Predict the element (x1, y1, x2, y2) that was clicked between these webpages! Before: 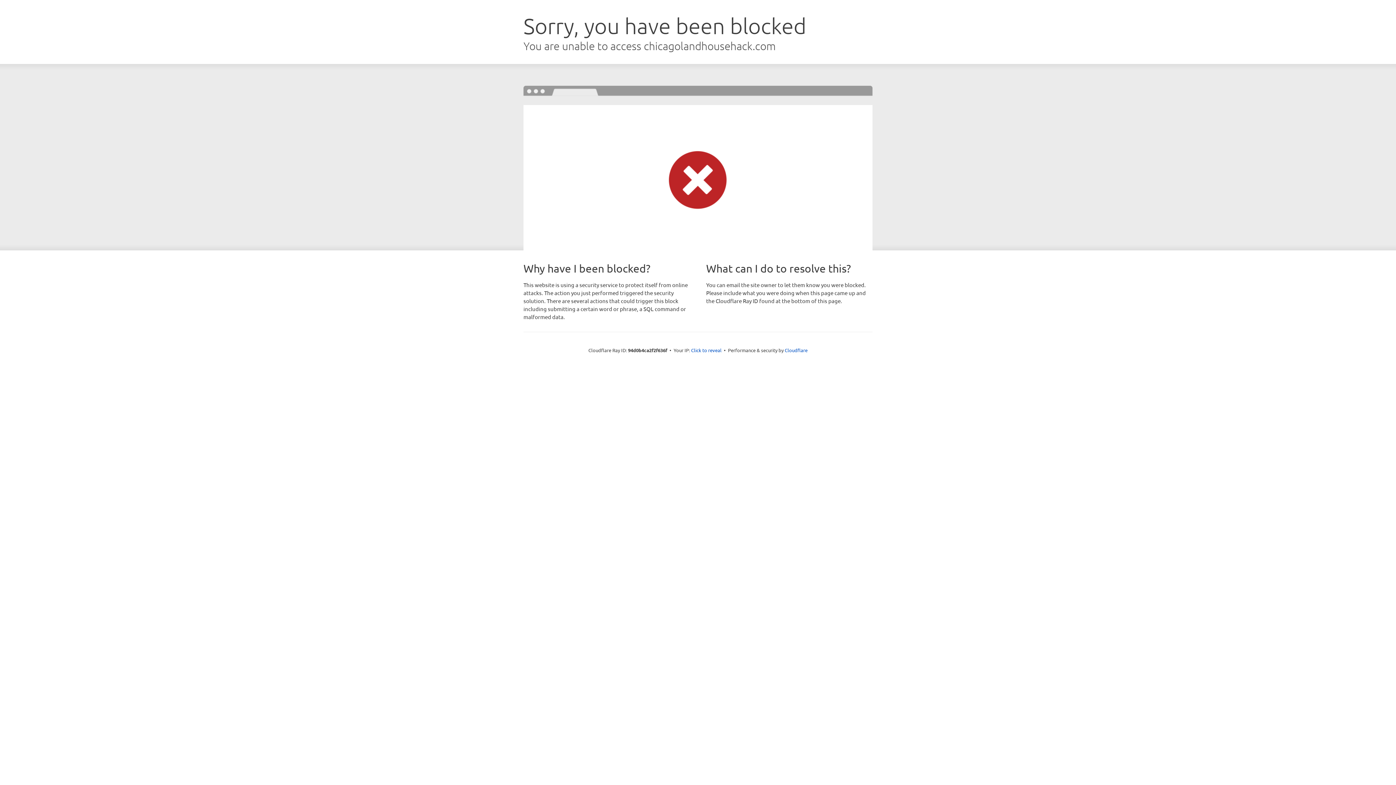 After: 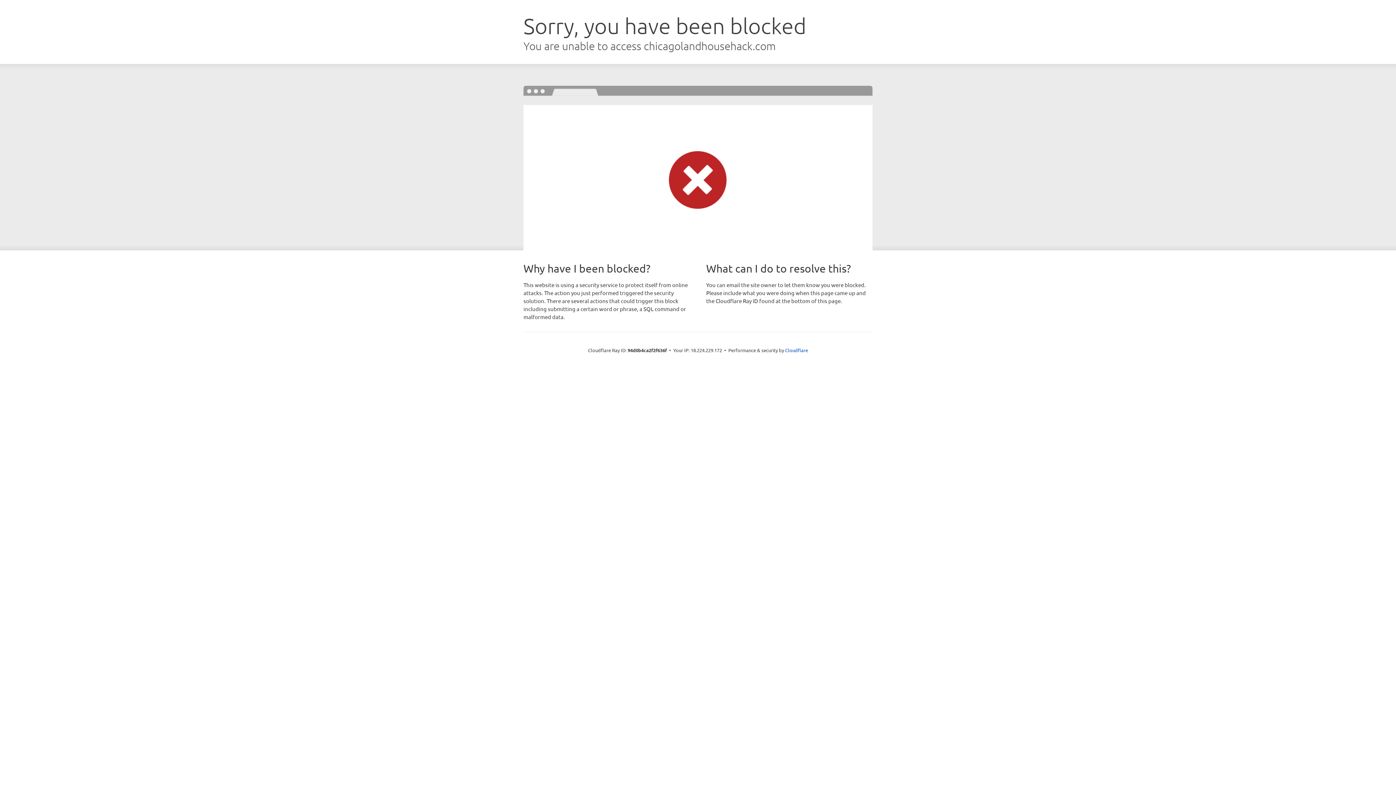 Action: label: Click to reveal bbox: (691, 346, 721, 353)